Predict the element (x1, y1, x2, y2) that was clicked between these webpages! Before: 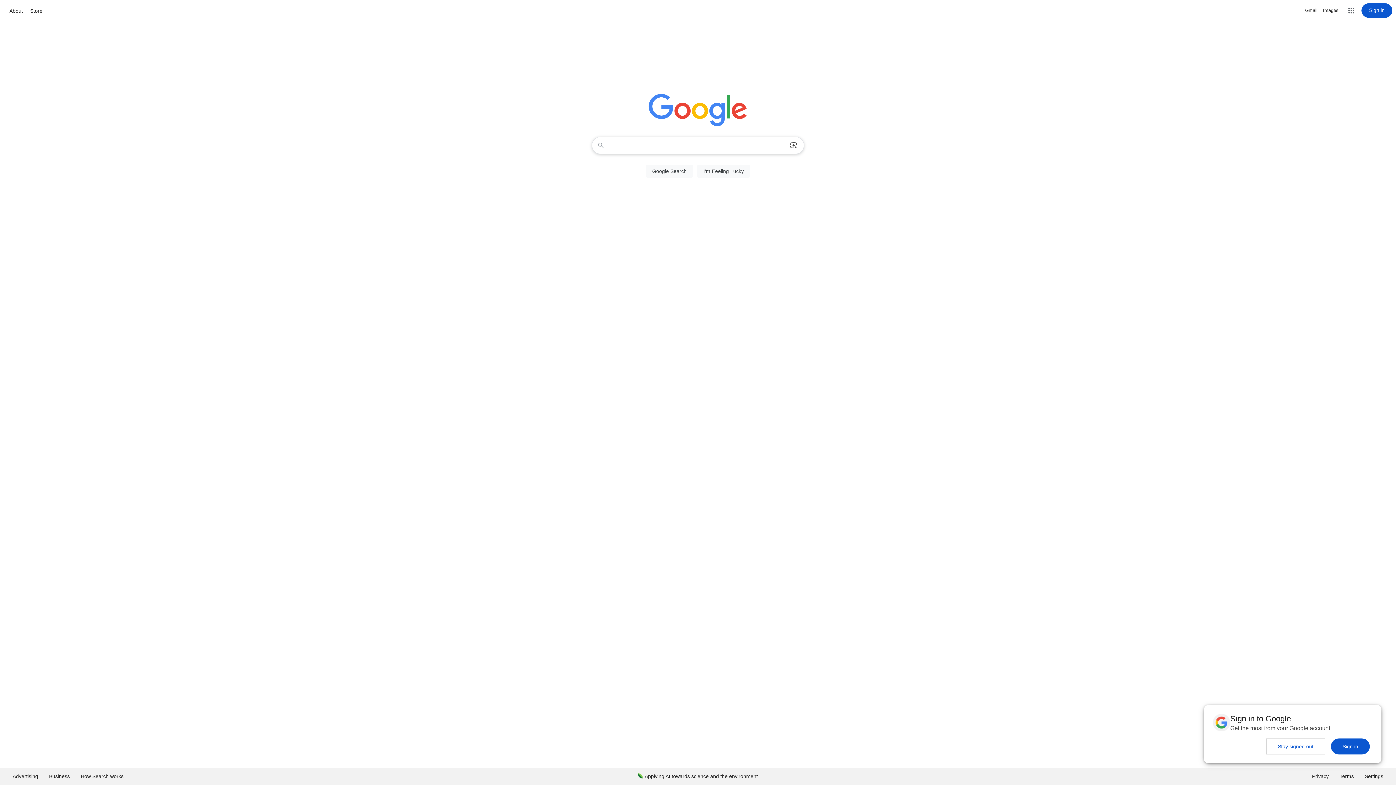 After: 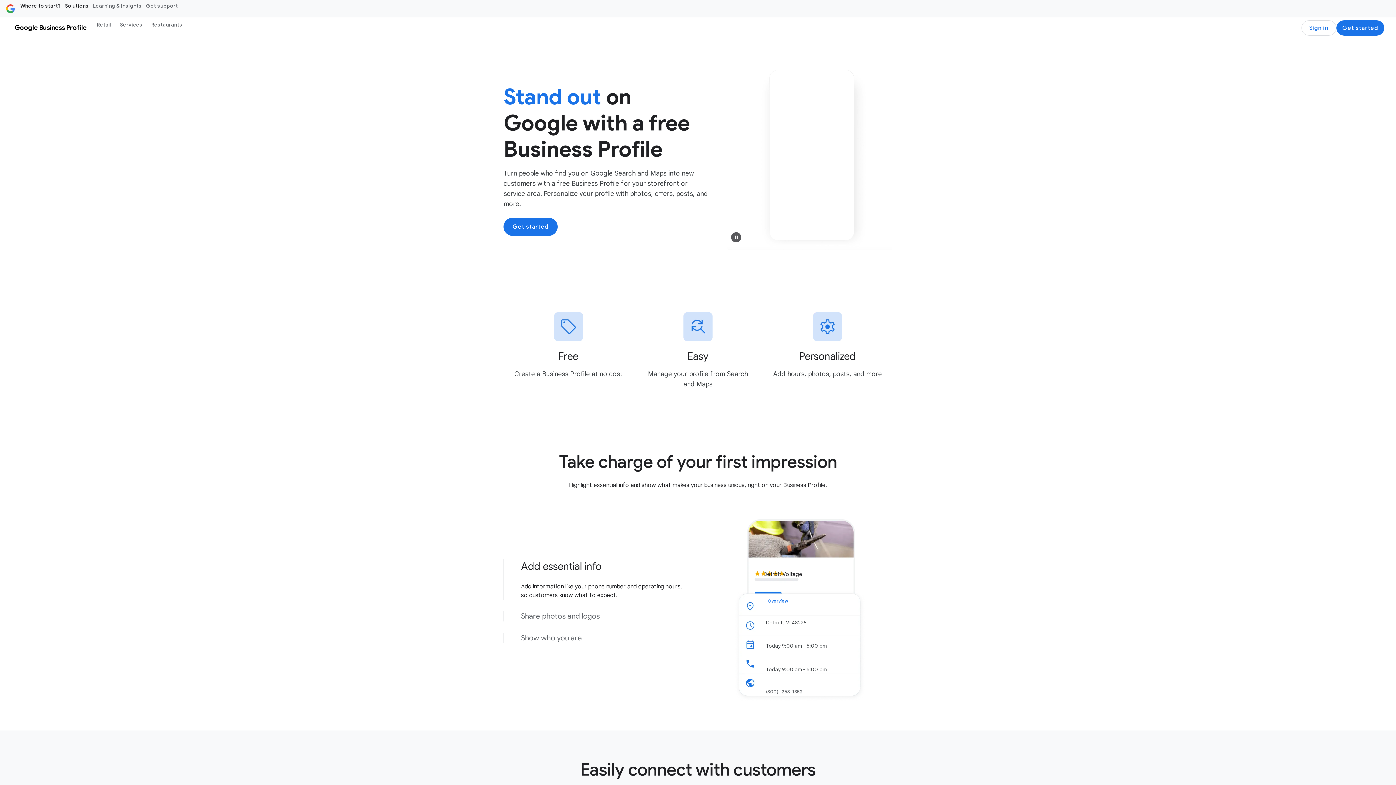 Action: label: Business bbox: (43, 768, 75, 785)